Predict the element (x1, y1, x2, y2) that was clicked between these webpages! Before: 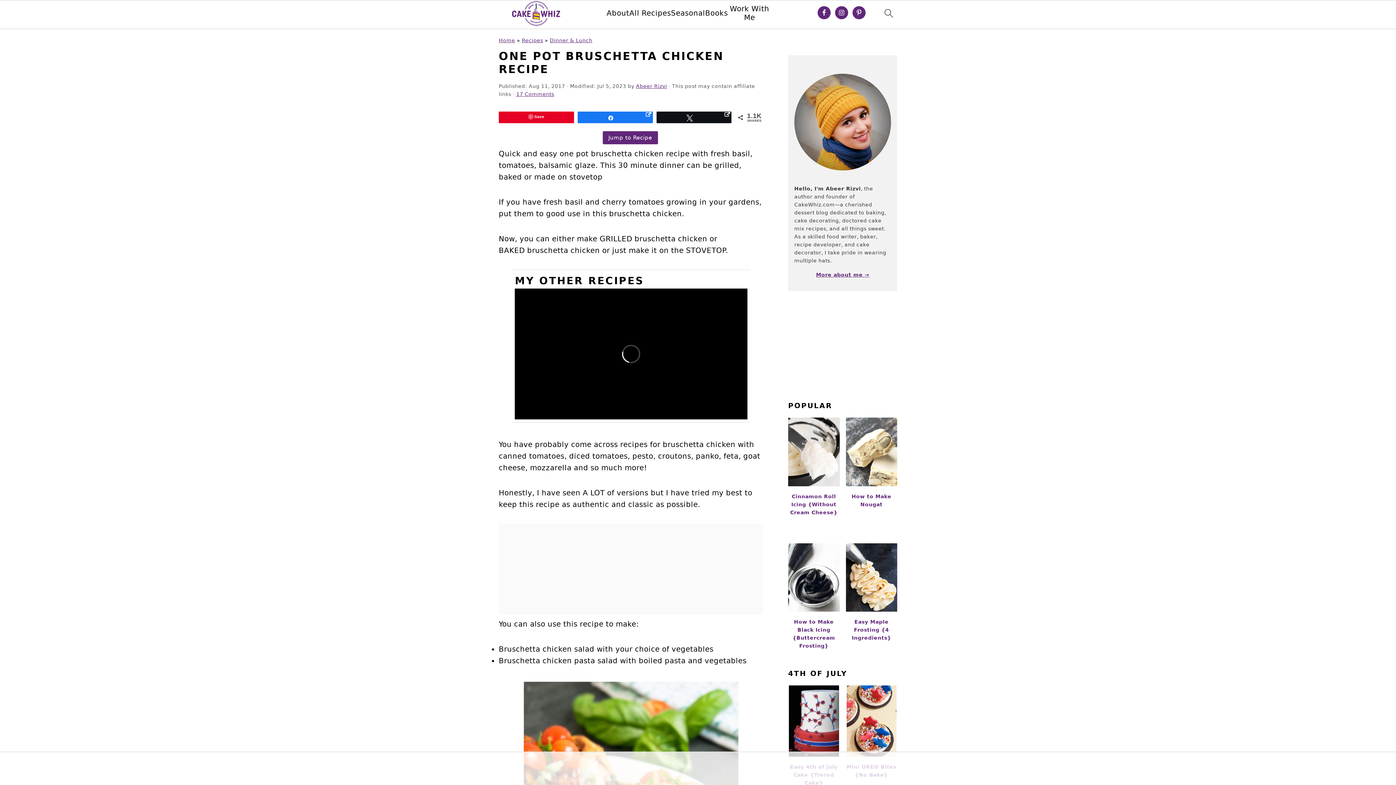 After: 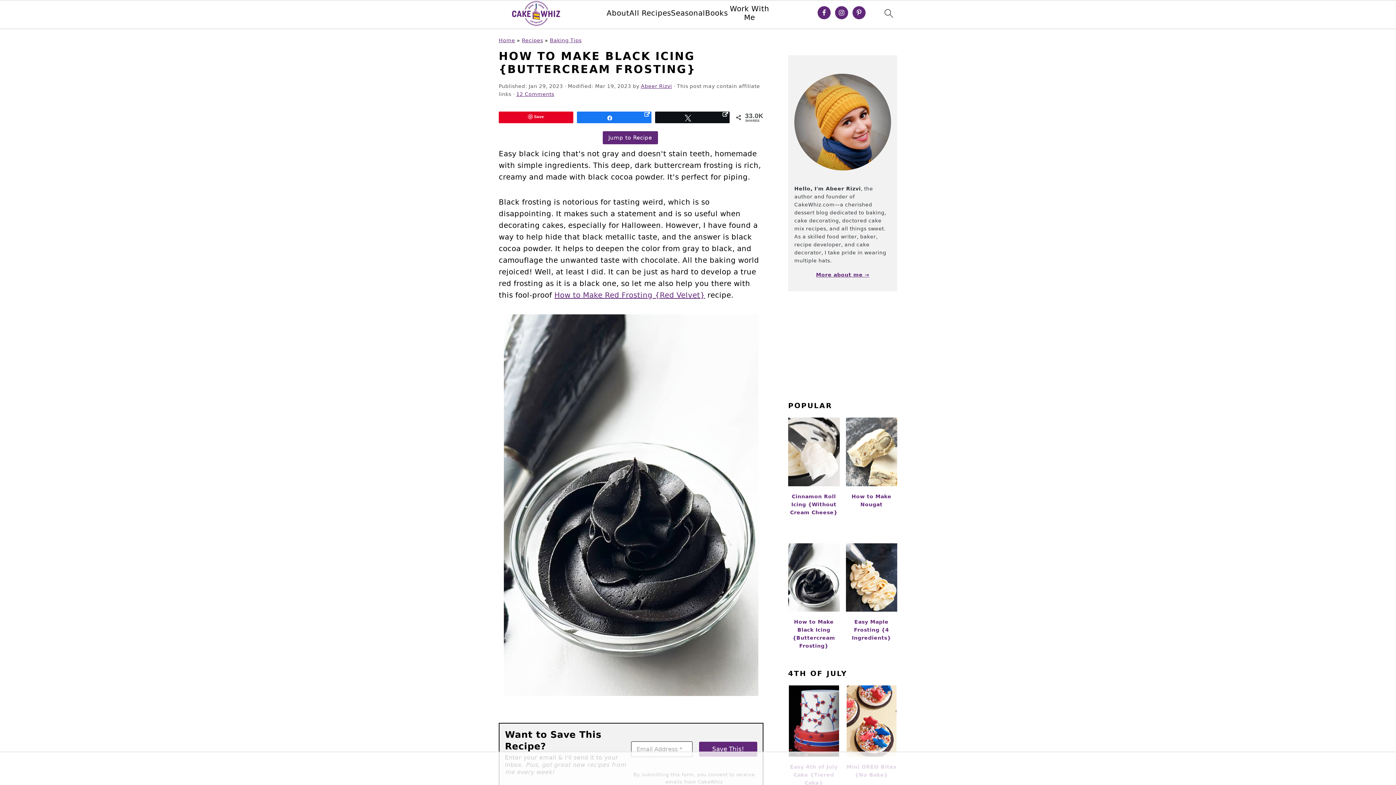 Action: bbox: (788, 558, 839, 676) label: How to Make Black Icing {Buttercream Frosting}